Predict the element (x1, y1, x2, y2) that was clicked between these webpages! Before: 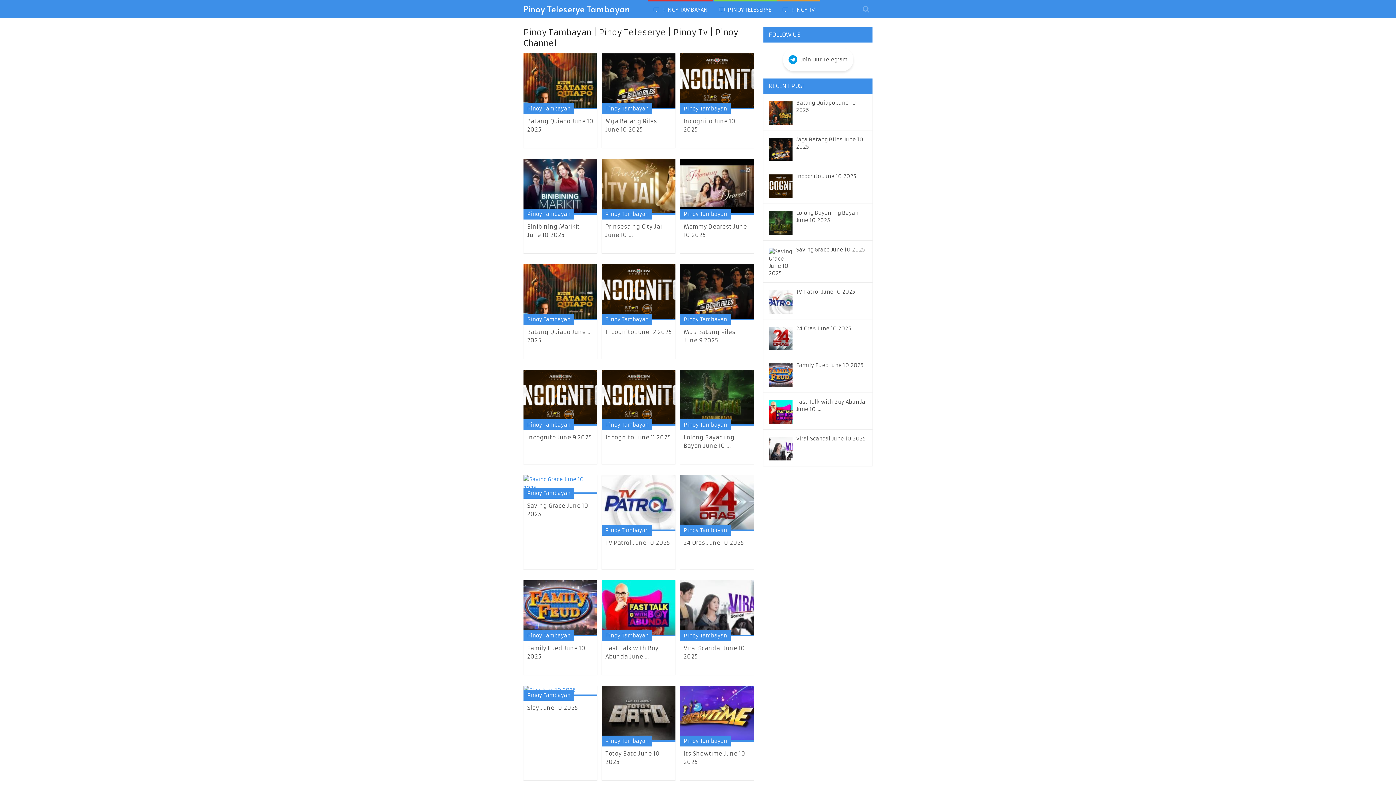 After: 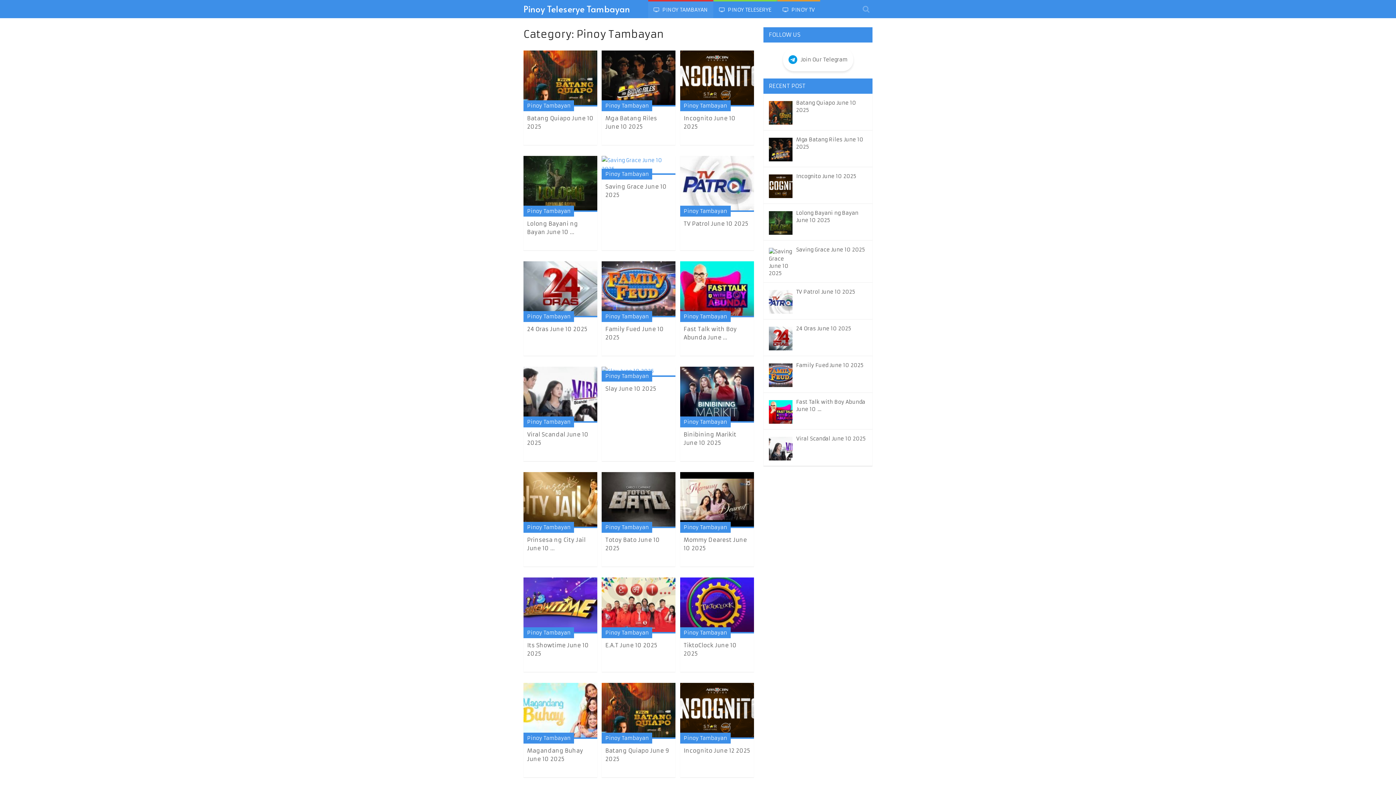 Action: label: Pinoy Tambayan bbox: (605, 105, 648, 112)